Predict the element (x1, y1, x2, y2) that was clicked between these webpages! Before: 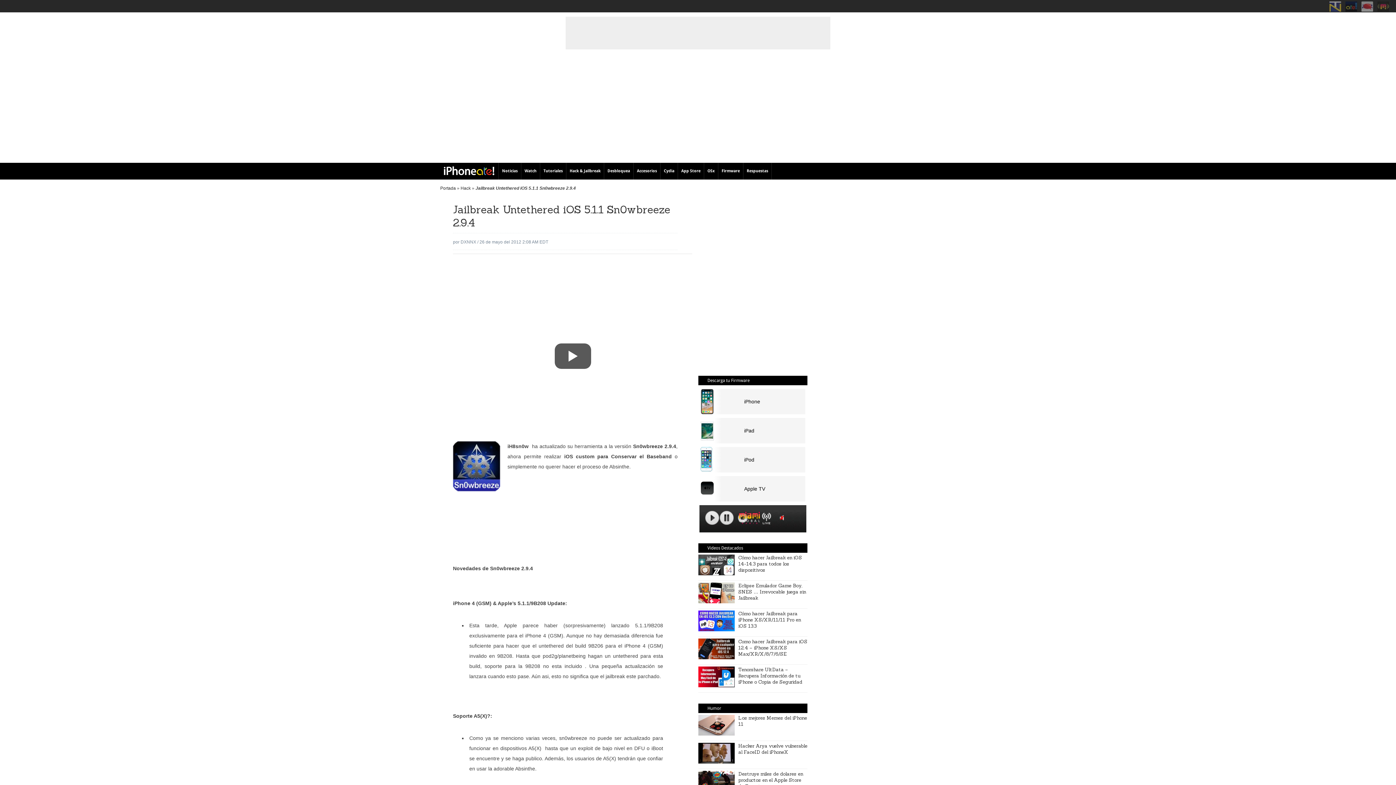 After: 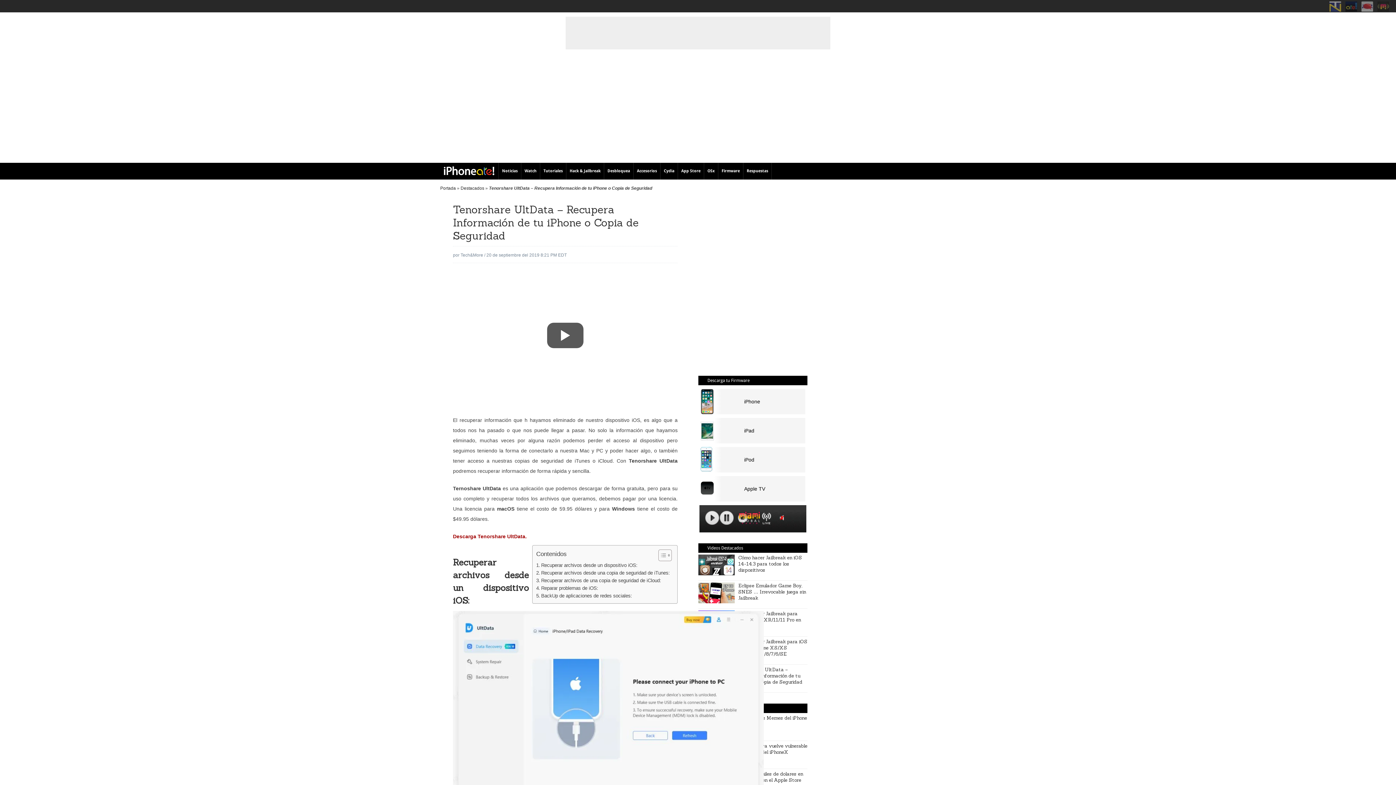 Action: label: Tenorshare UltData – Recupera Información de tu iPhone o Copia de Seguridad bbox: (738, 666, 802, 685)